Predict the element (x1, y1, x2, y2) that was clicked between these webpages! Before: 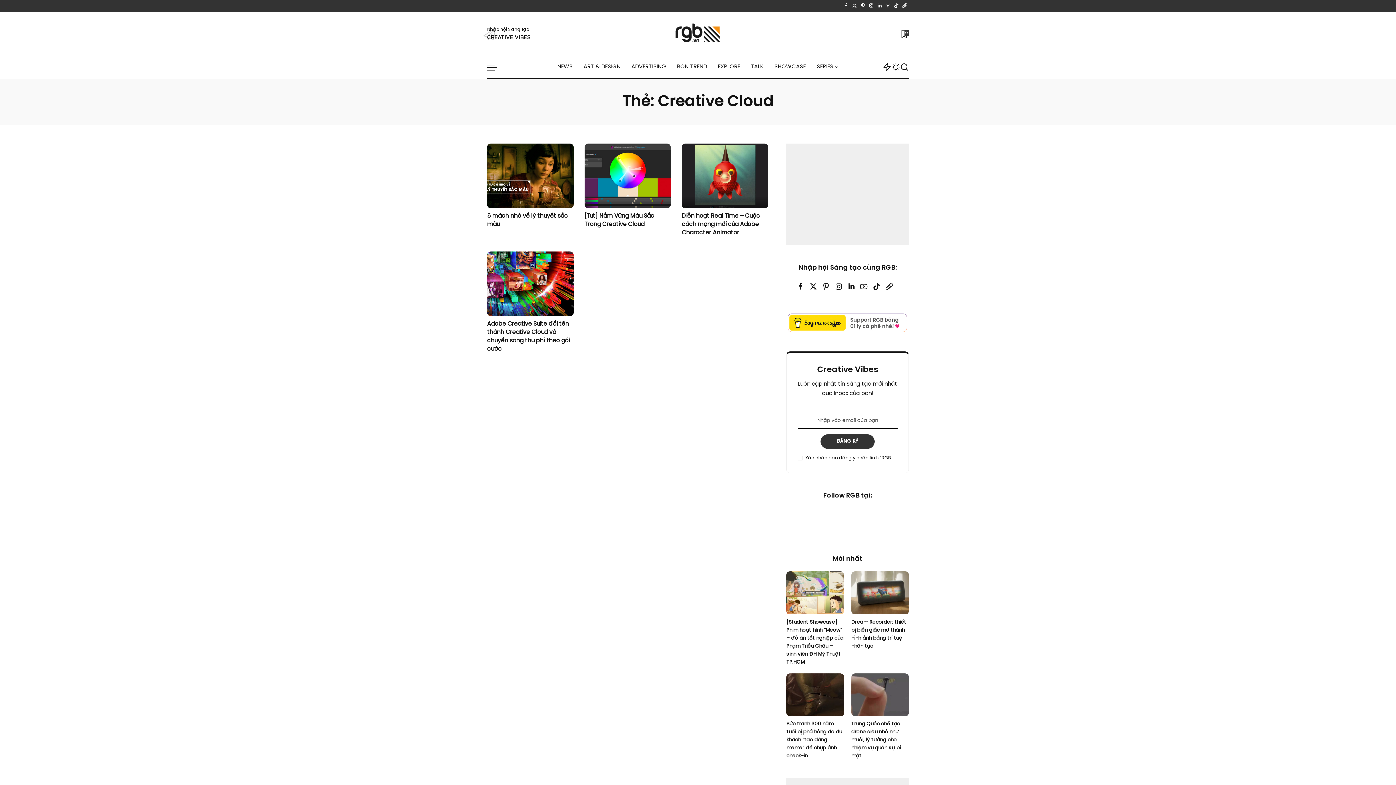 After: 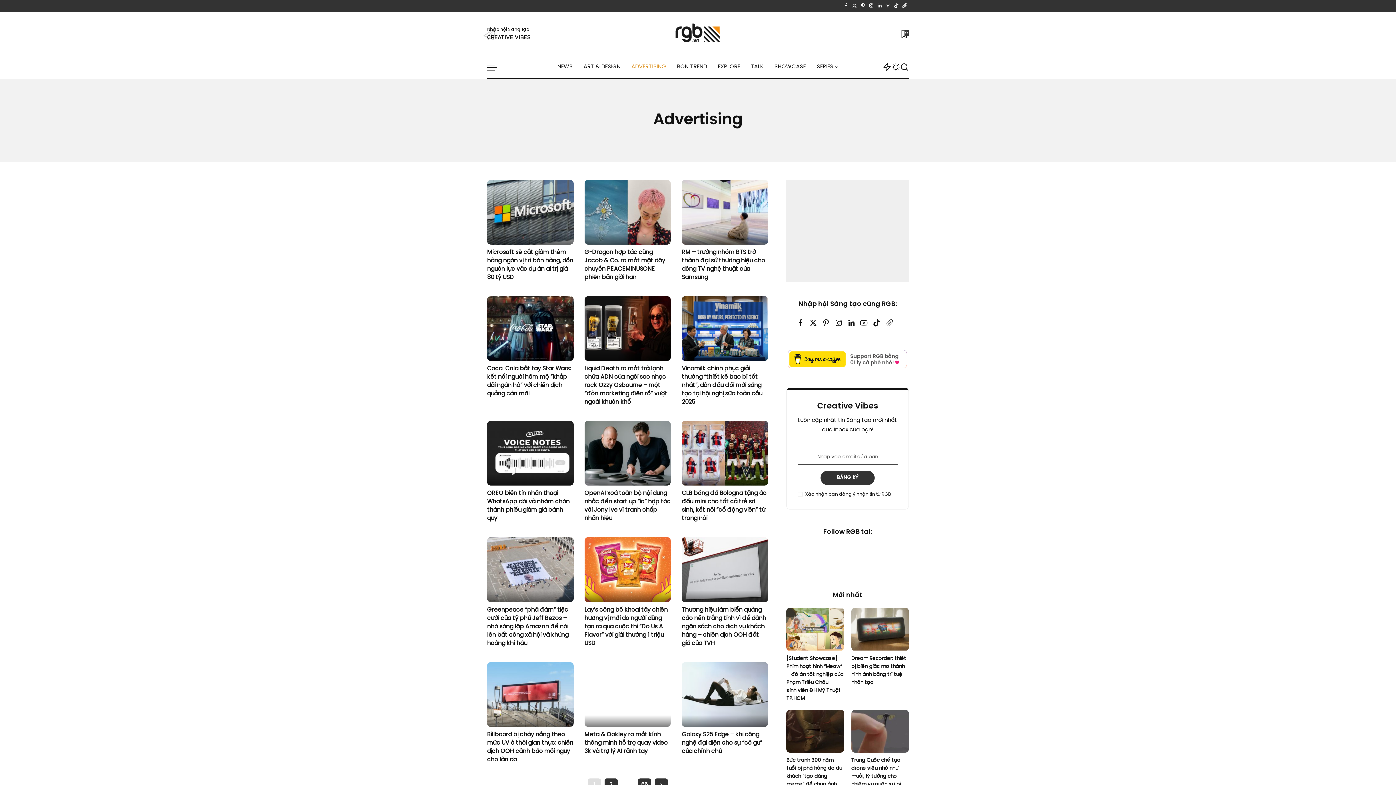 Action: bbox: (626, 56, 671, 78) label: ADVERTISING